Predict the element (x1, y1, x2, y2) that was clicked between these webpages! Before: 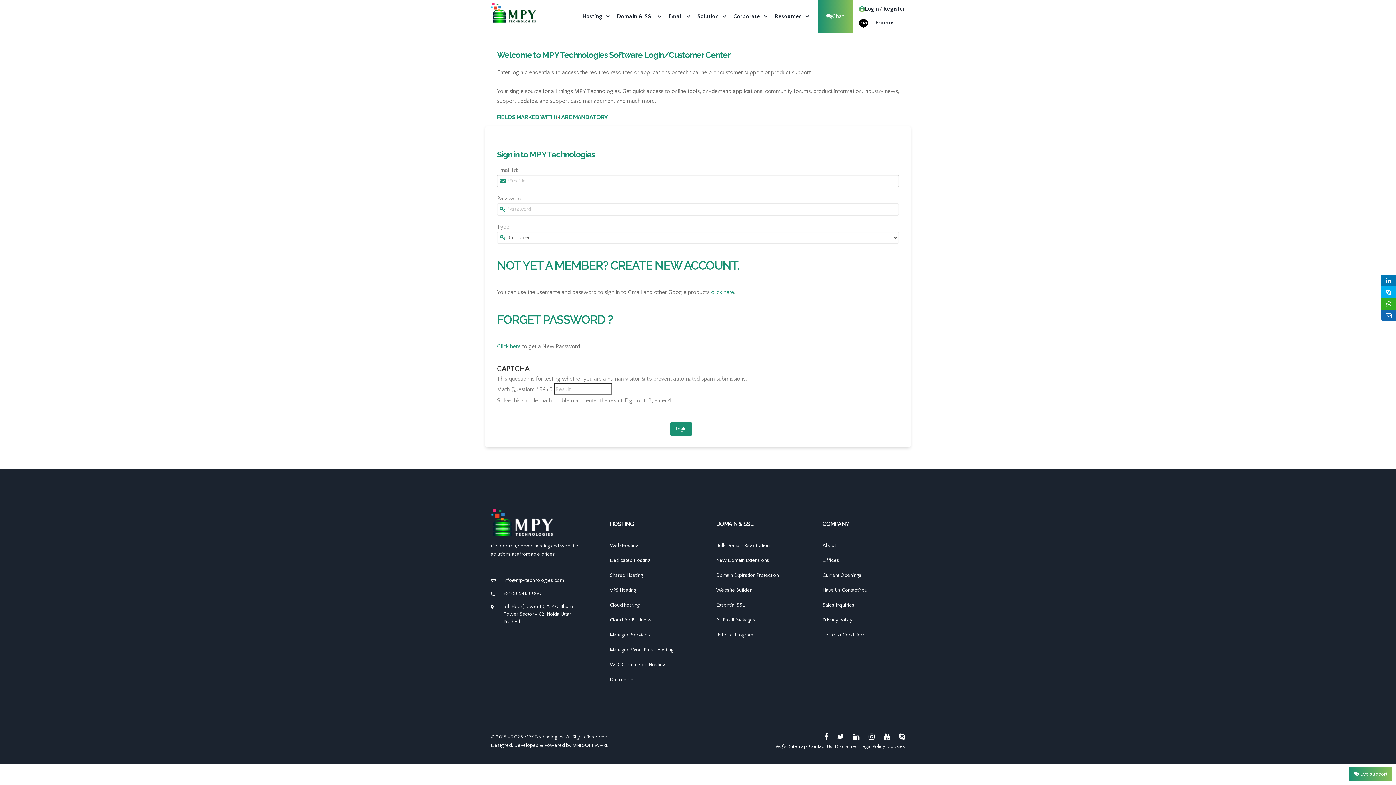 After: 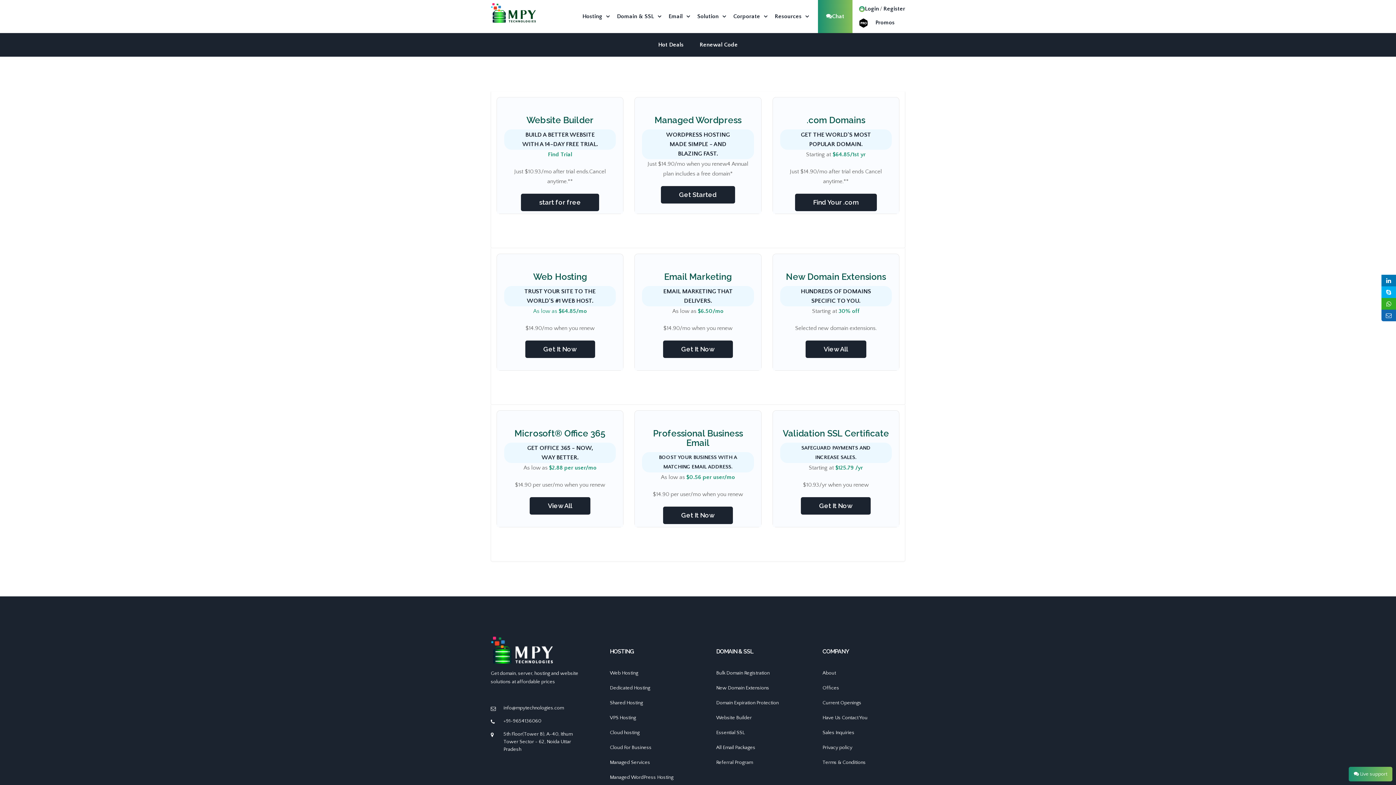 Action: bbox: (875, 19, 894, 25) label: Promos